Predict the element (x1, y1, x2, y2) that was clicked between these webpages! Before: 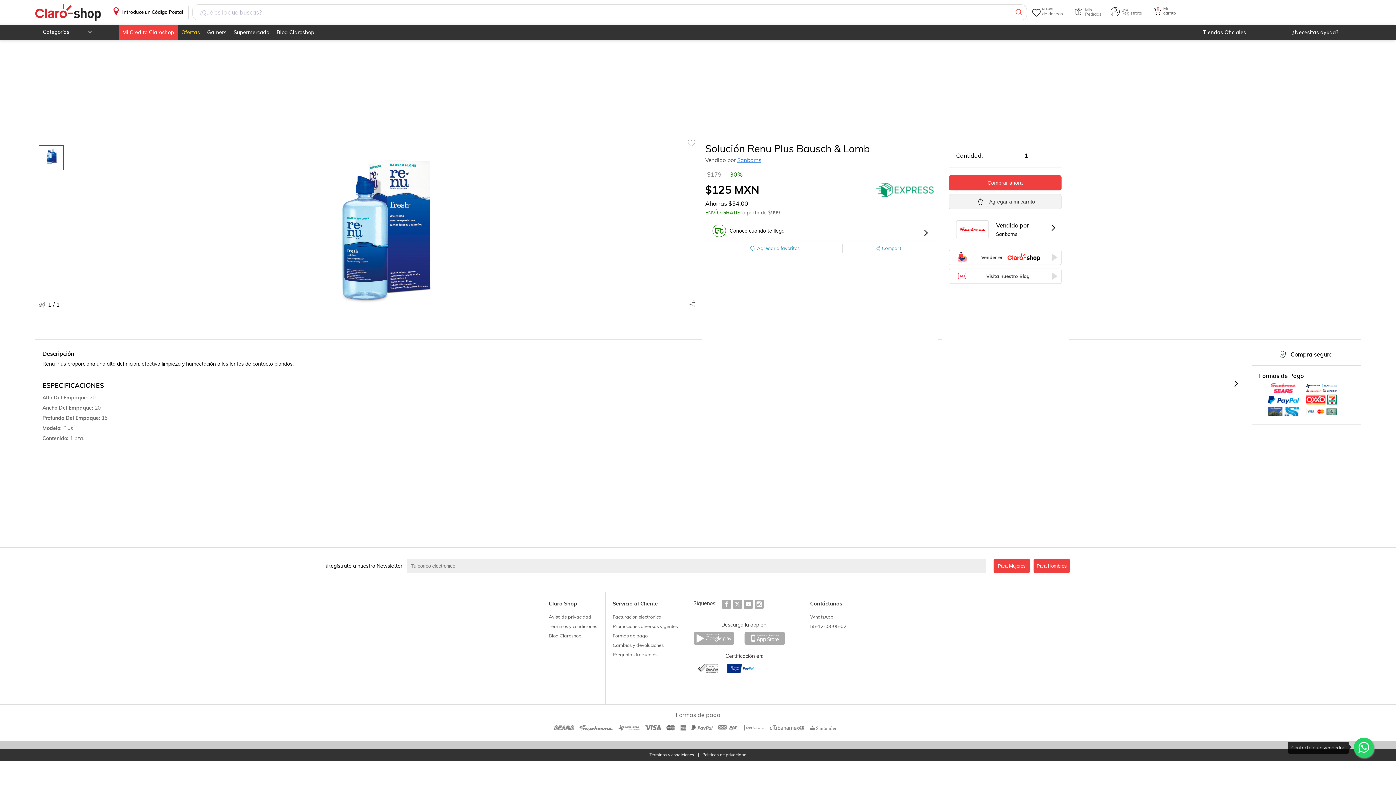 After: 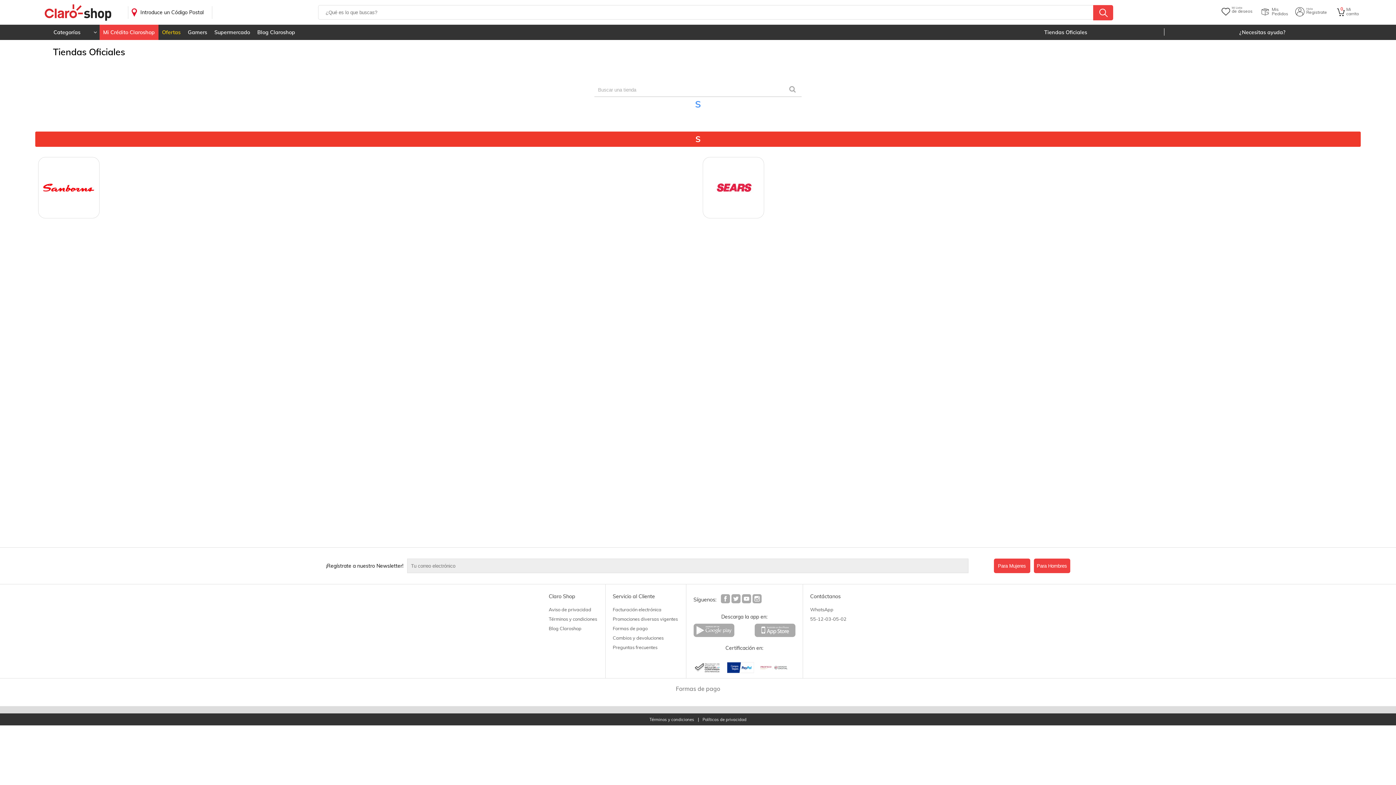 Action: bbox: (1179, 24, 1270, 40) label: Tiendas Oficiales